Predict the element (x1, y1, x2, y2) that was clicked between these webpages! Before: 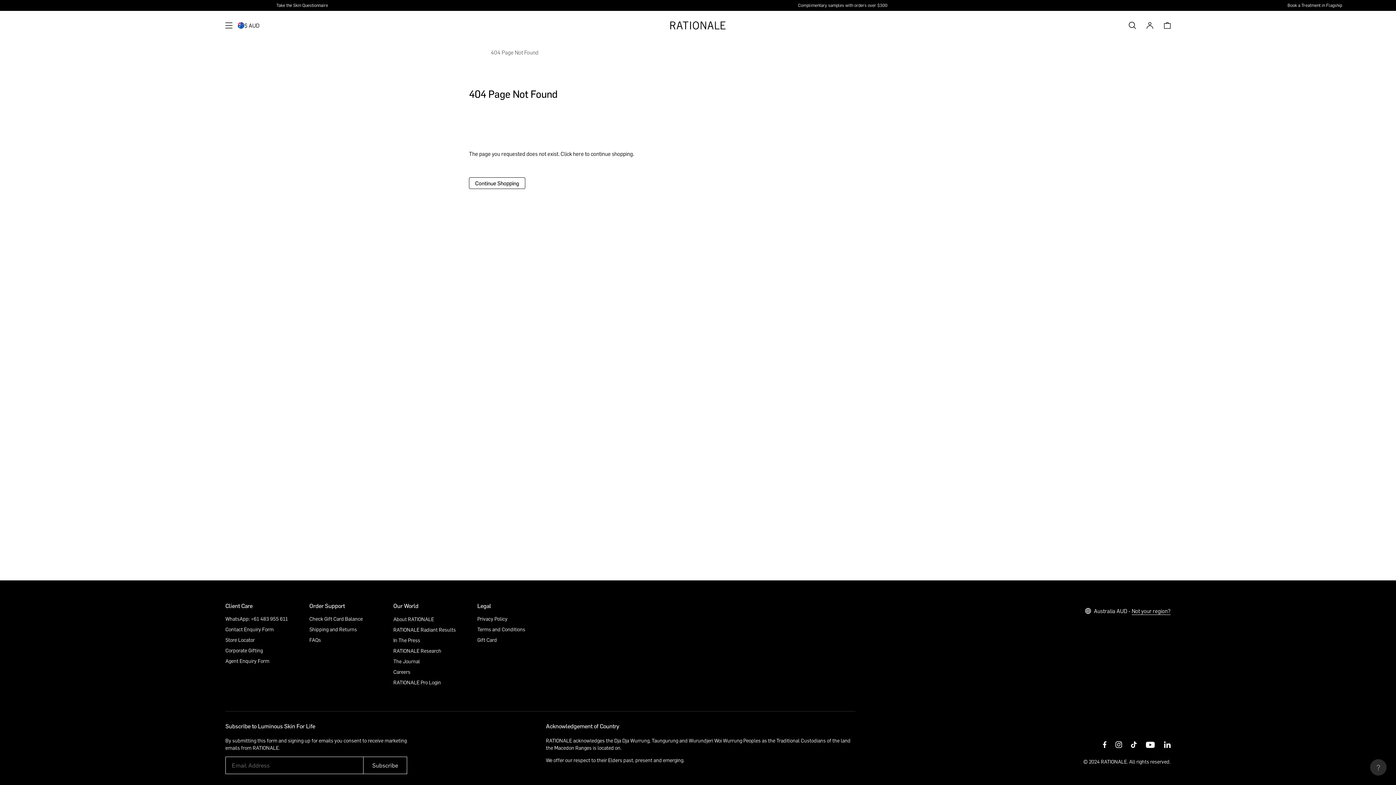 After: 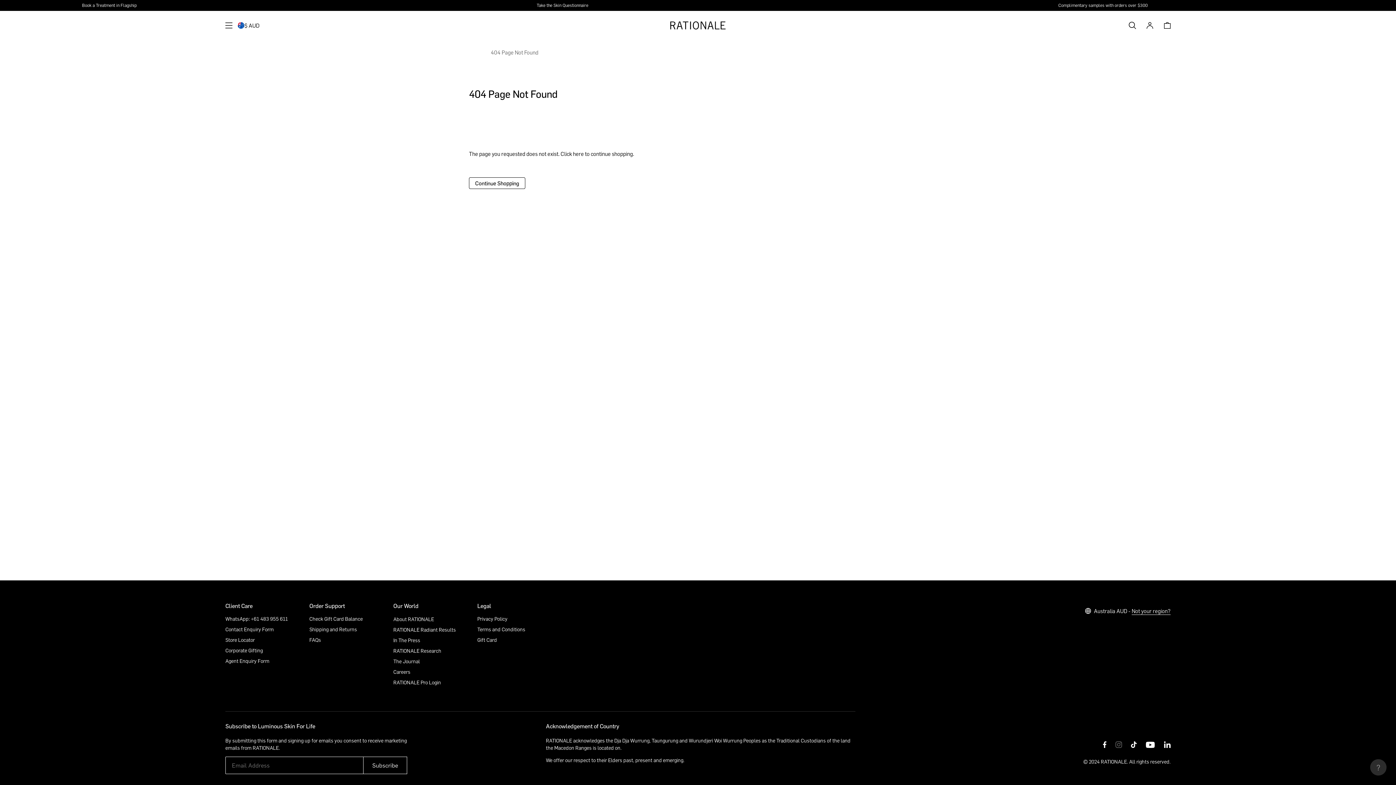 Action: label: Go to our Instagram. You'll be redirected to our Instagram account bbox: (1115, 741, 1122, 749)